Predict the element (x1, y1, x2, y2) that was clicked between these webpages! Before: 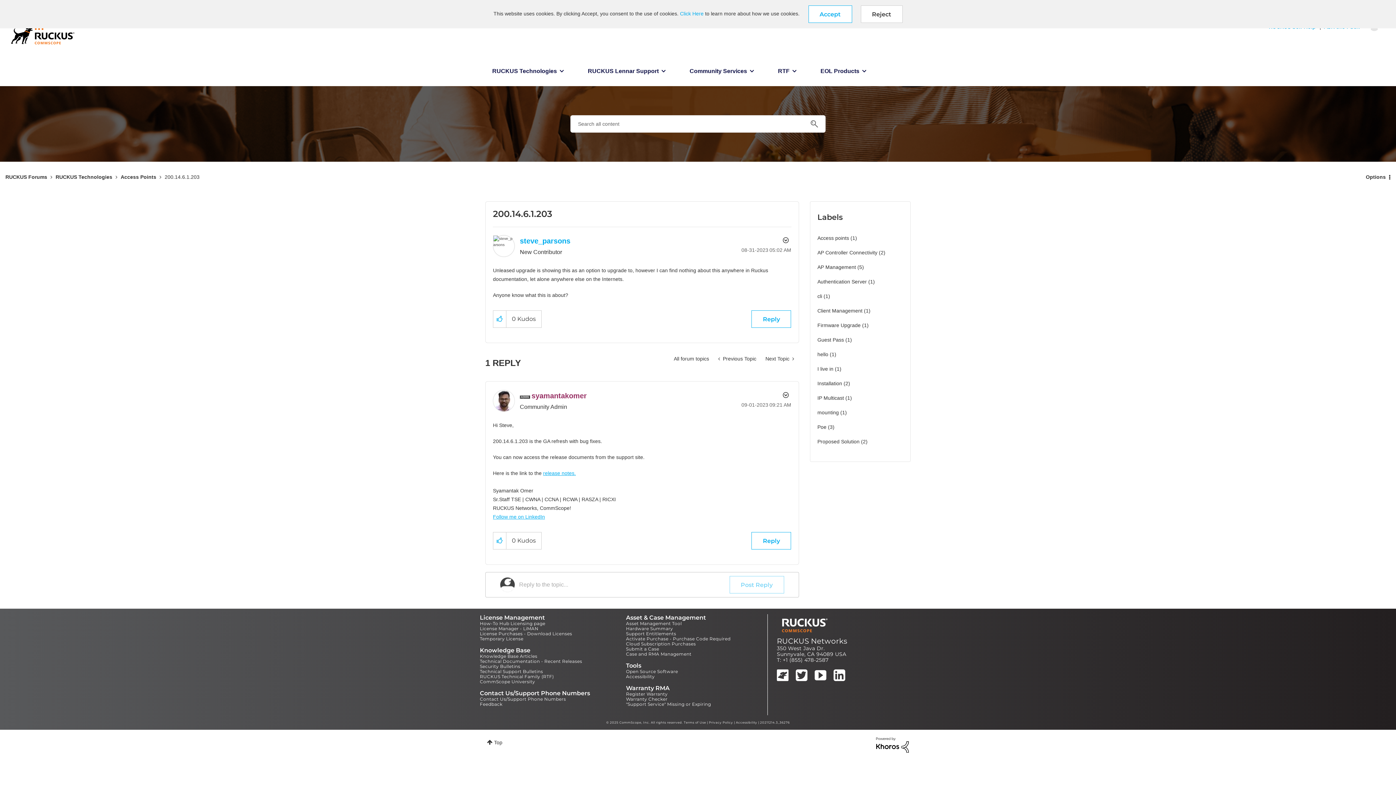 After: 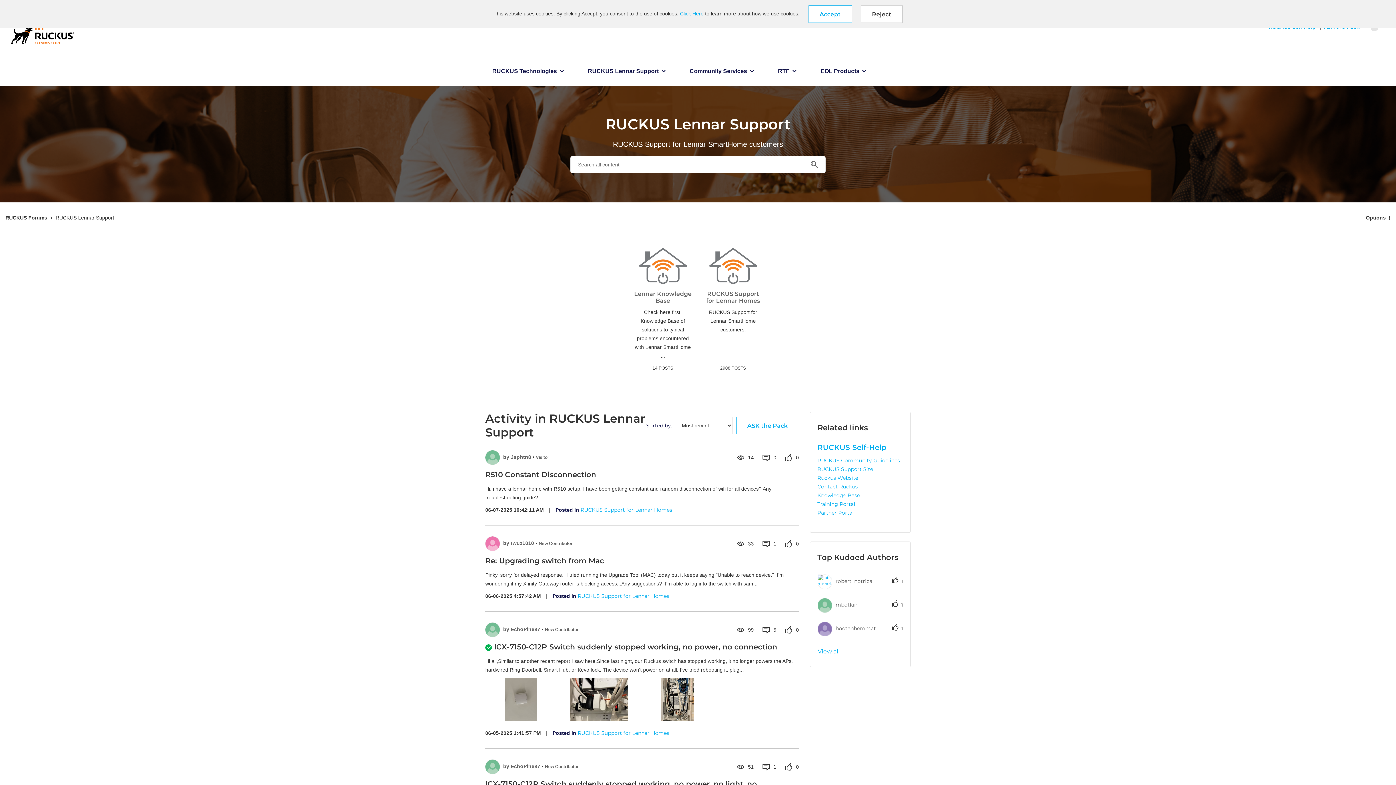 Action: label: RUCKUS Lennar Support bbox: (580, 60, 673, 86)